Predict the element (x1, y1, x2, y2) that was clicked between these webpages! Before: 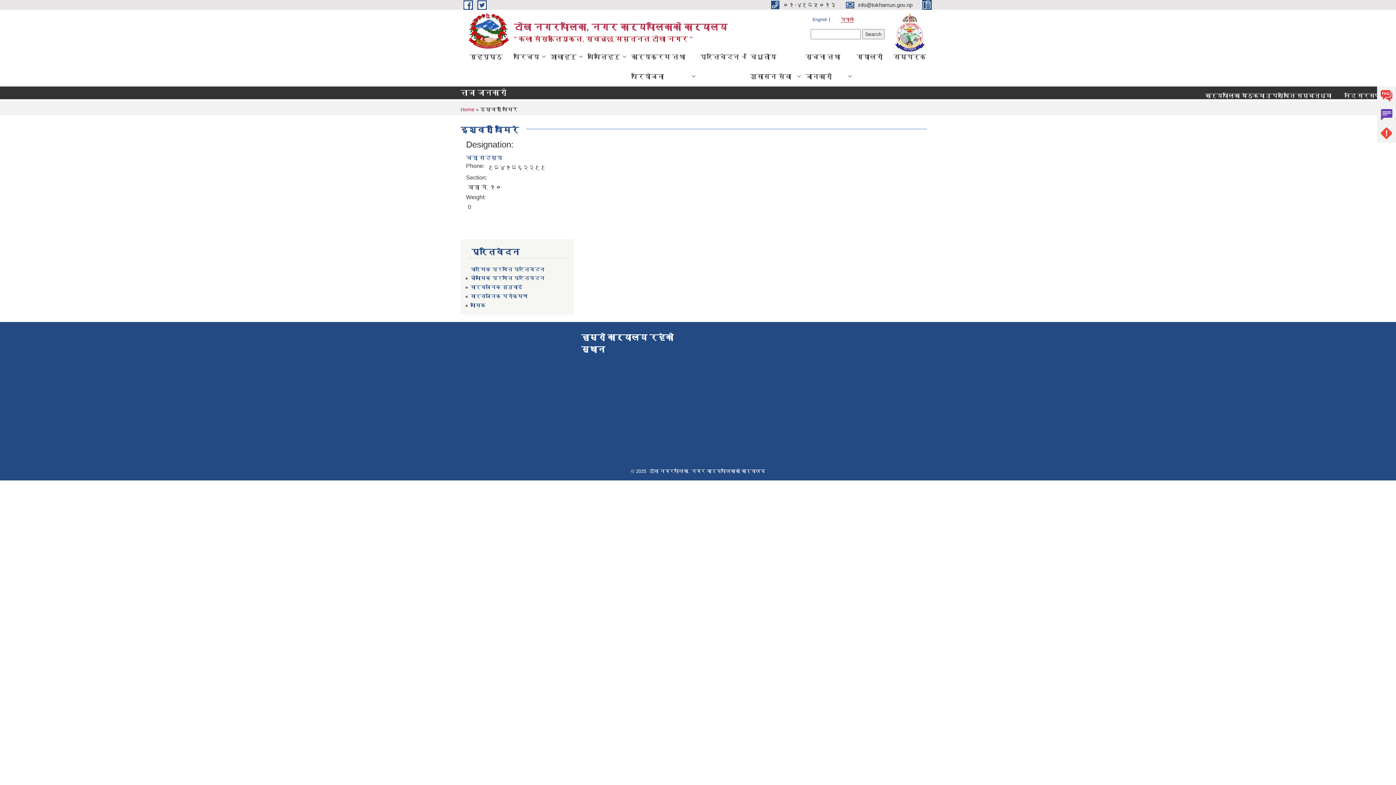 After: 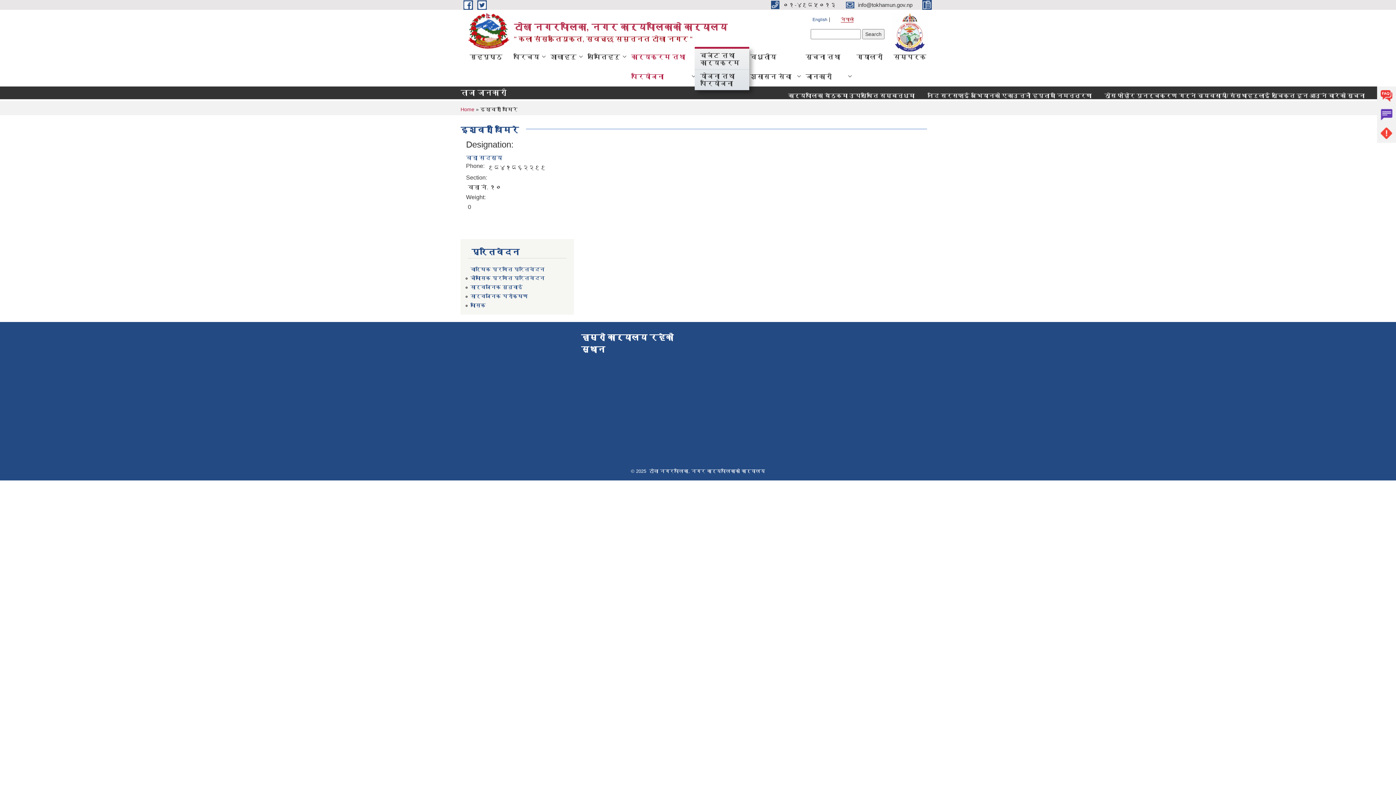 Action: bbox: (625, 46, 694, 86) label: कार्यक्रम तथा परियोजना